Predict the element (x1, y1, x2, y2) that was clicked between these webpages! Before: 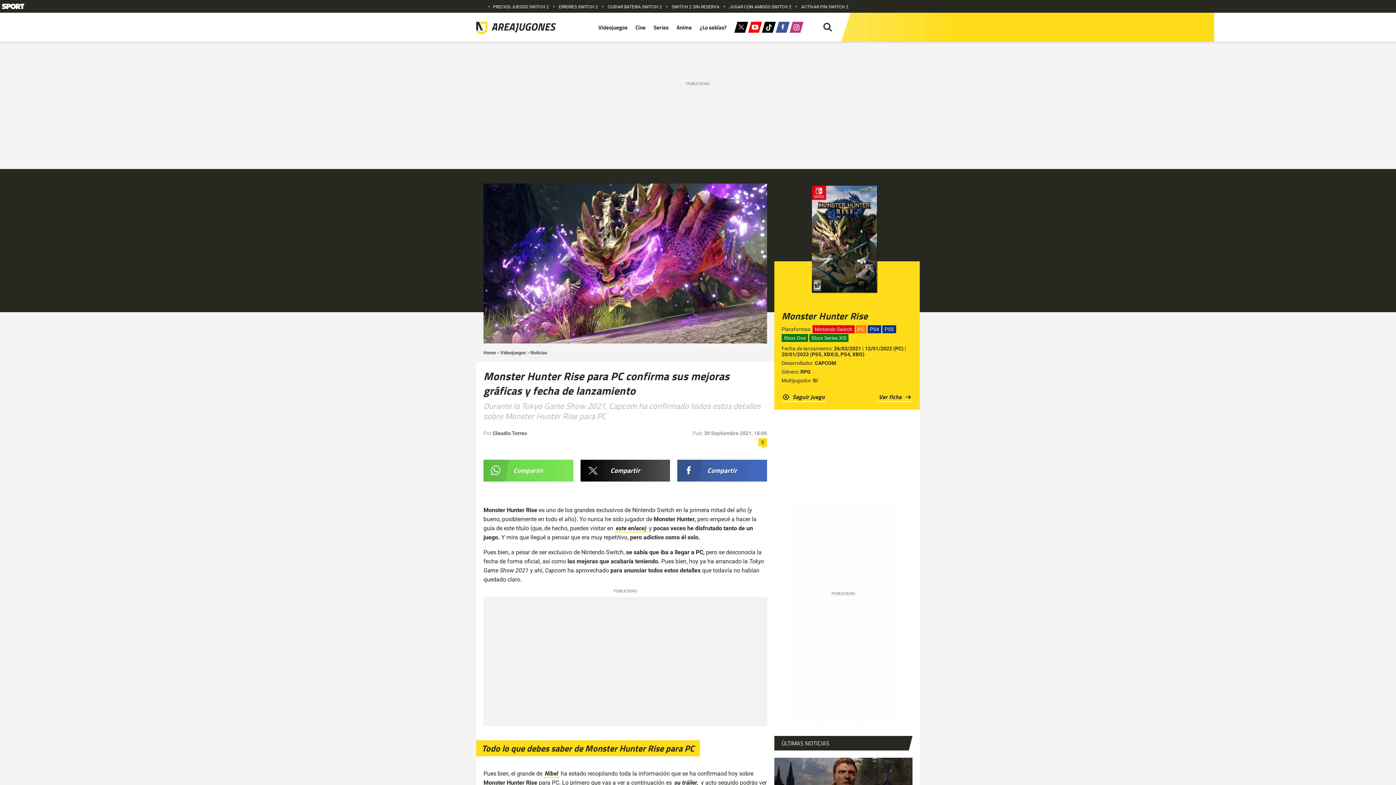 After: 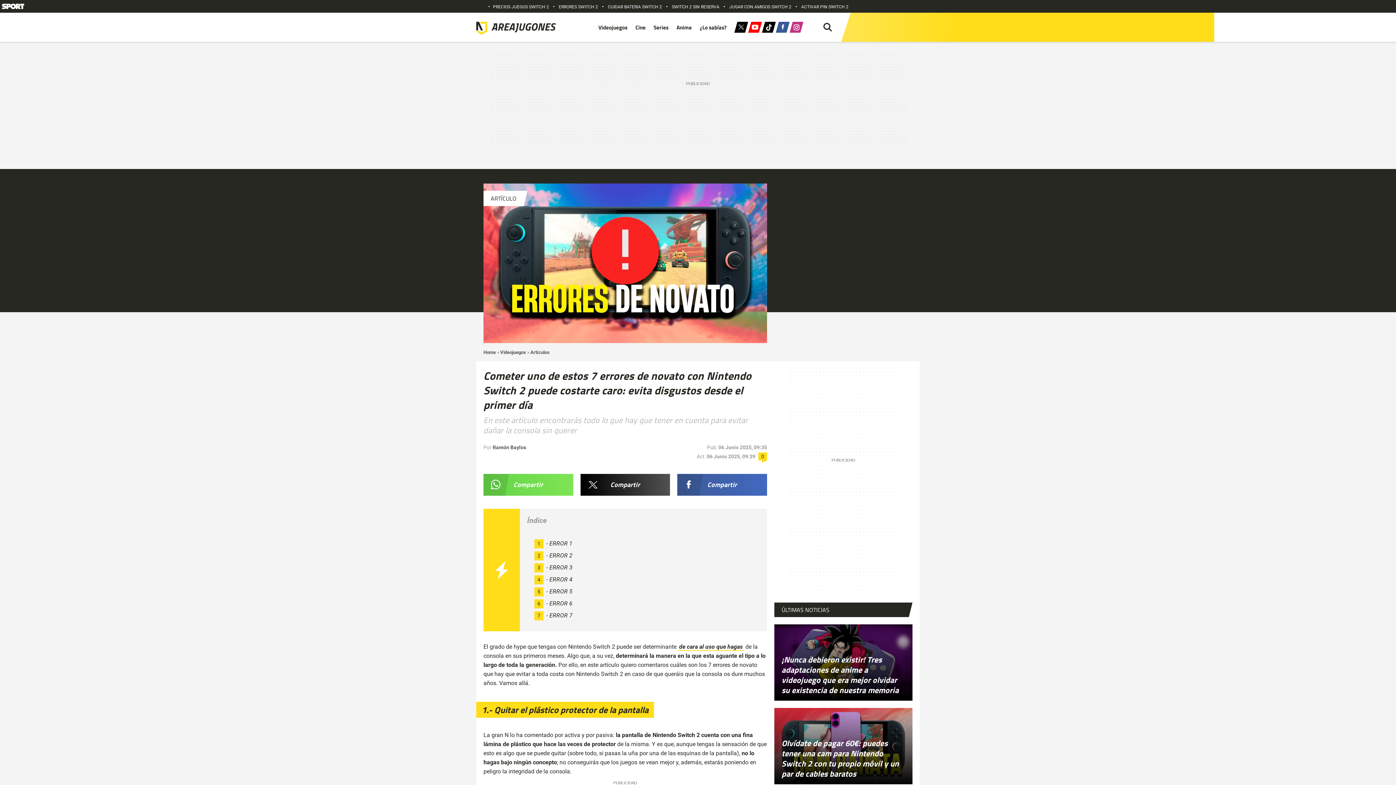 Action: bbox: (558, 2, 598, 10) label: ERRORES SWITCH 2